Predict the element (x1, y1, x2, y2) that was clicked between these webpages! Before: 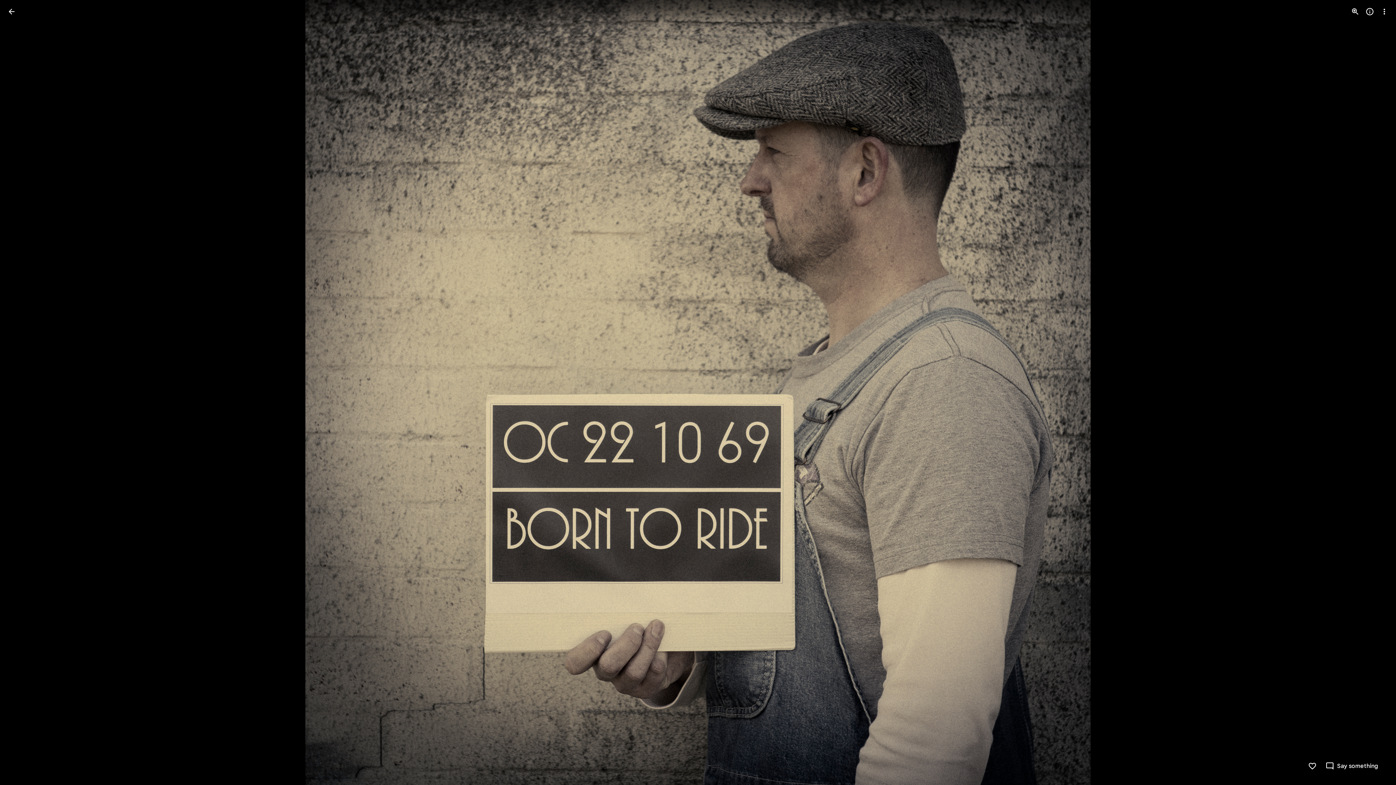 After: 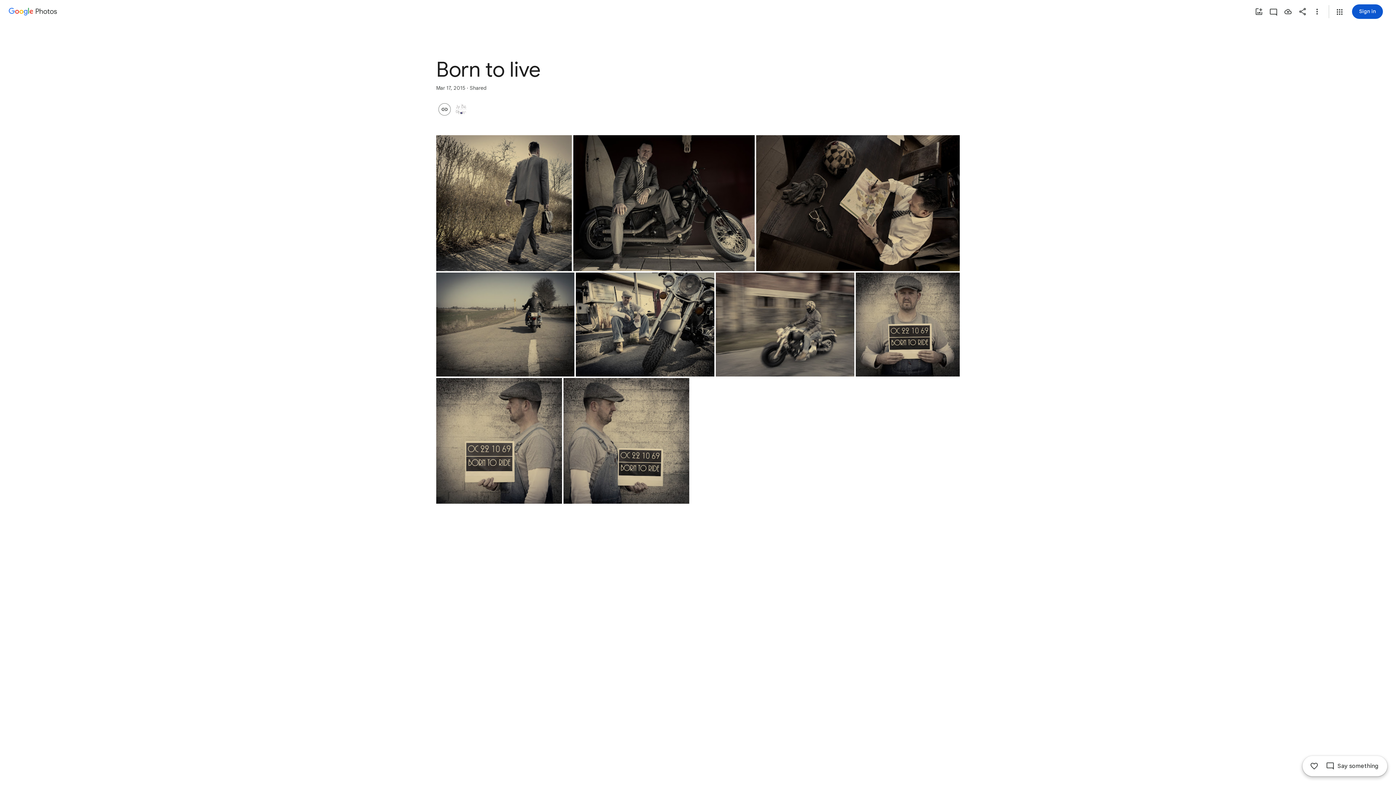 Action: bbox: (2, 2, 20, 20) label: Back to photos